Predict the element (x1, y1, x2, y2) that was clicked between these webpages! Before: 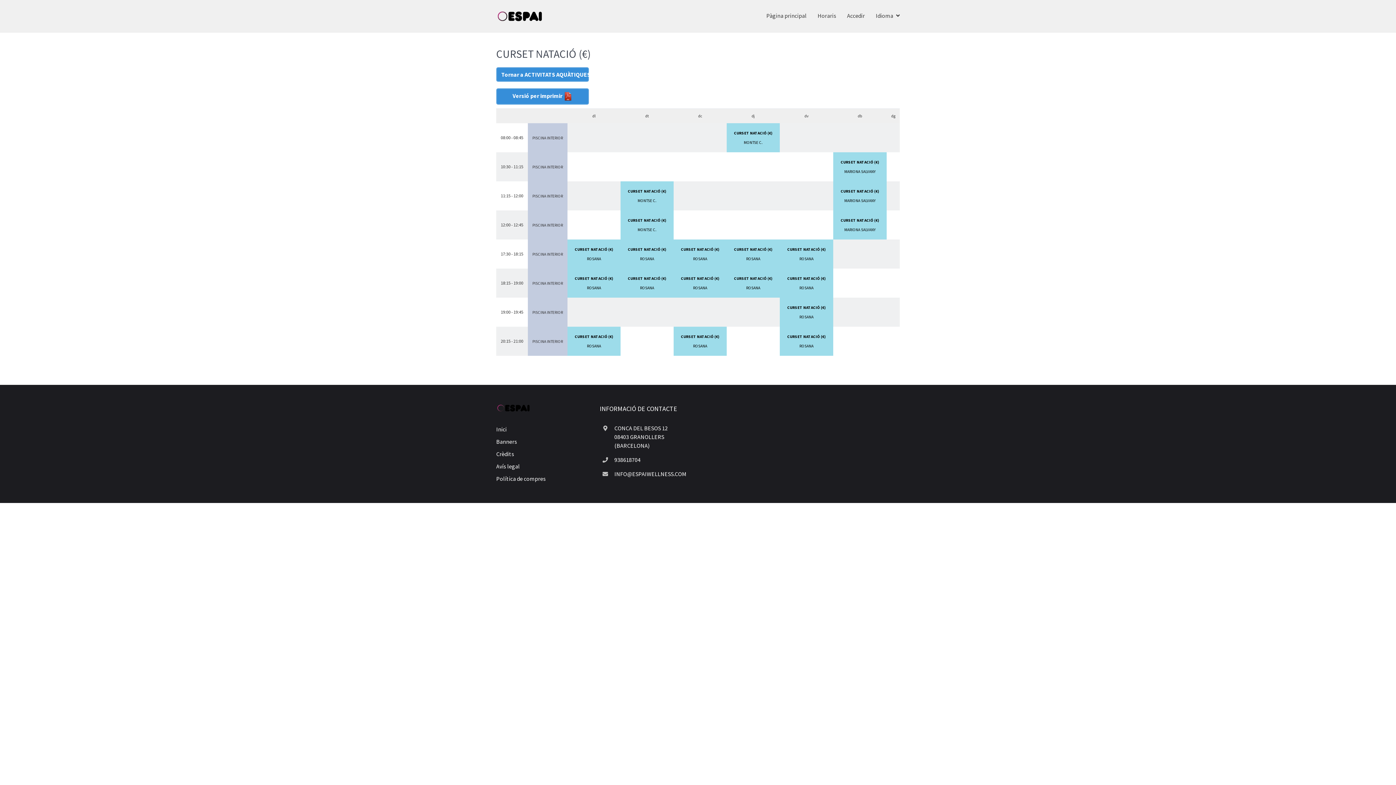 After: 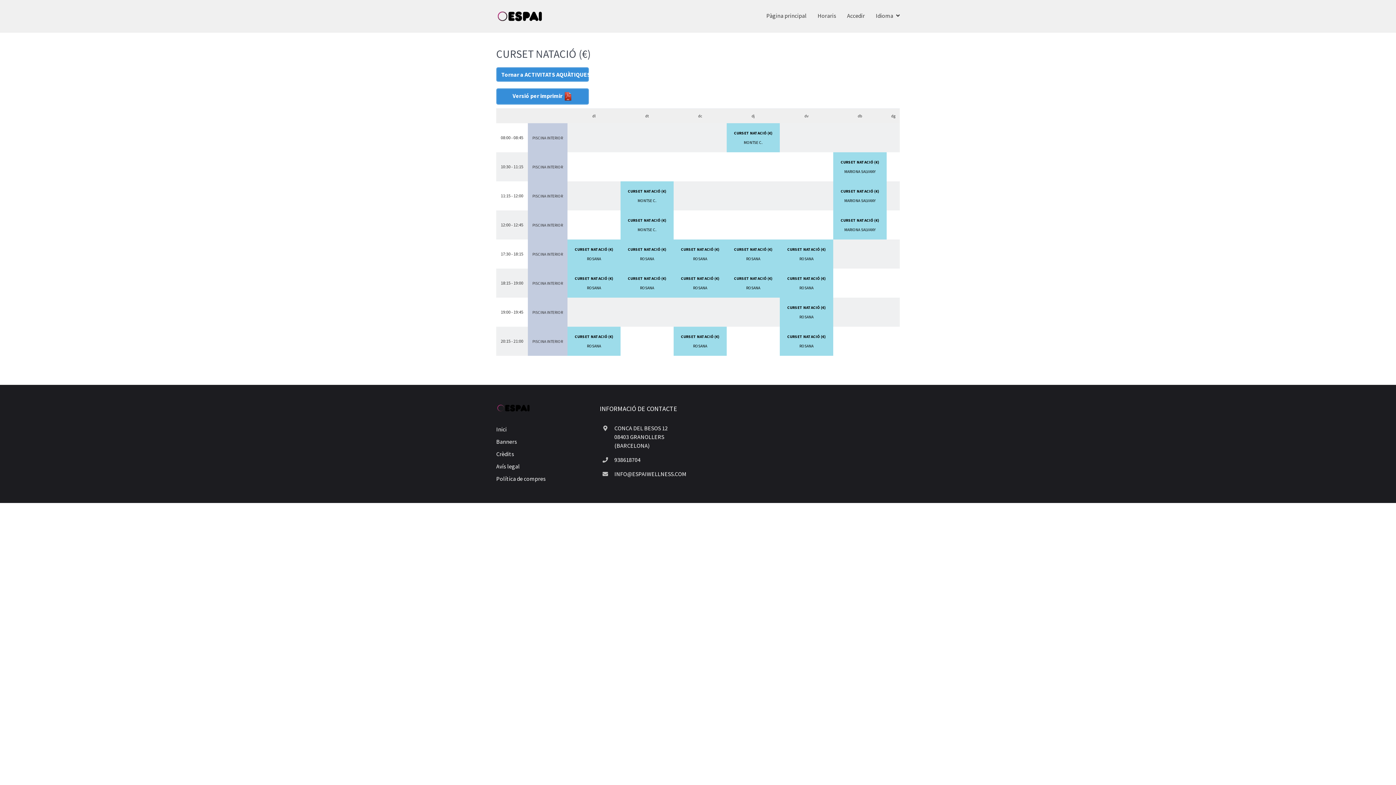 Action: bbox: (678, 273, 721, 292) label: CURSET NATACIÓ (€)
ROSANA